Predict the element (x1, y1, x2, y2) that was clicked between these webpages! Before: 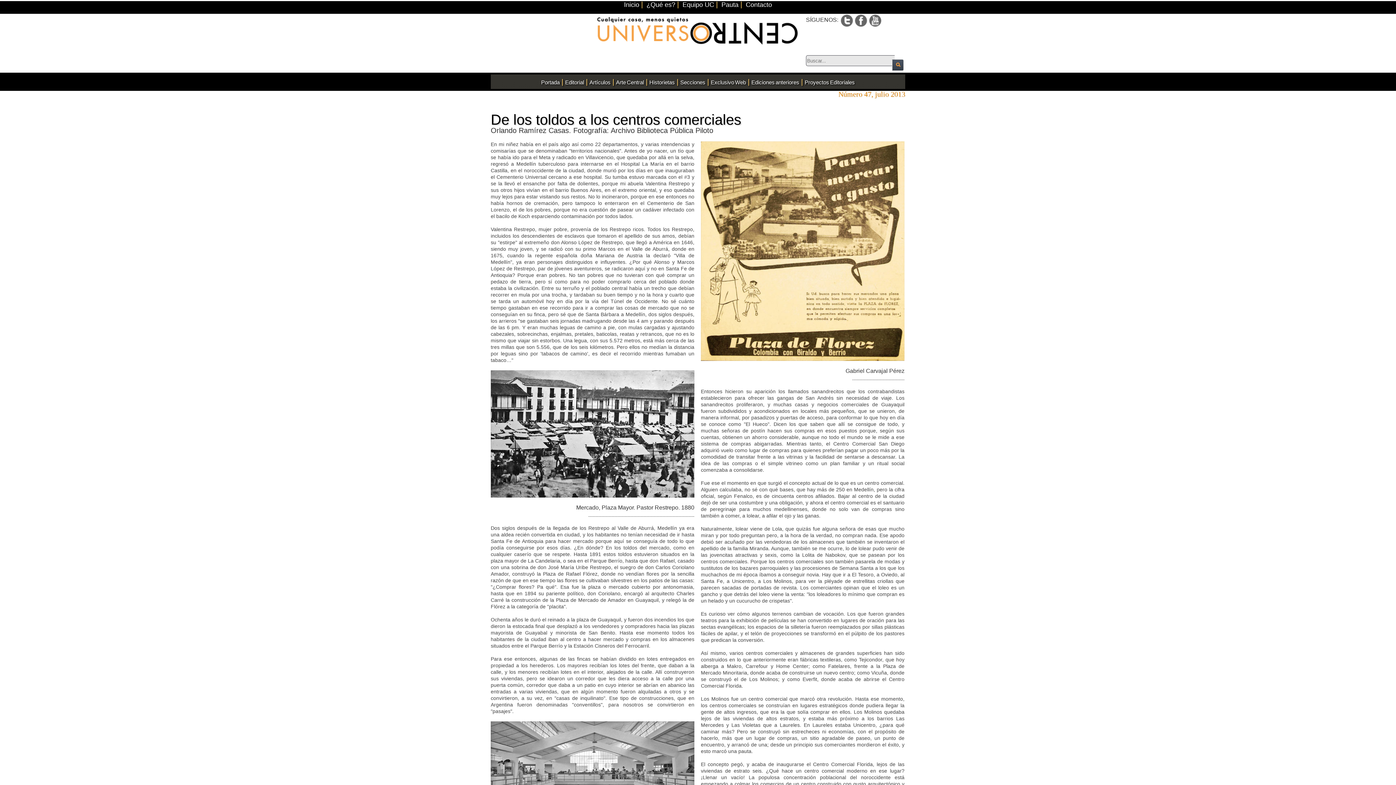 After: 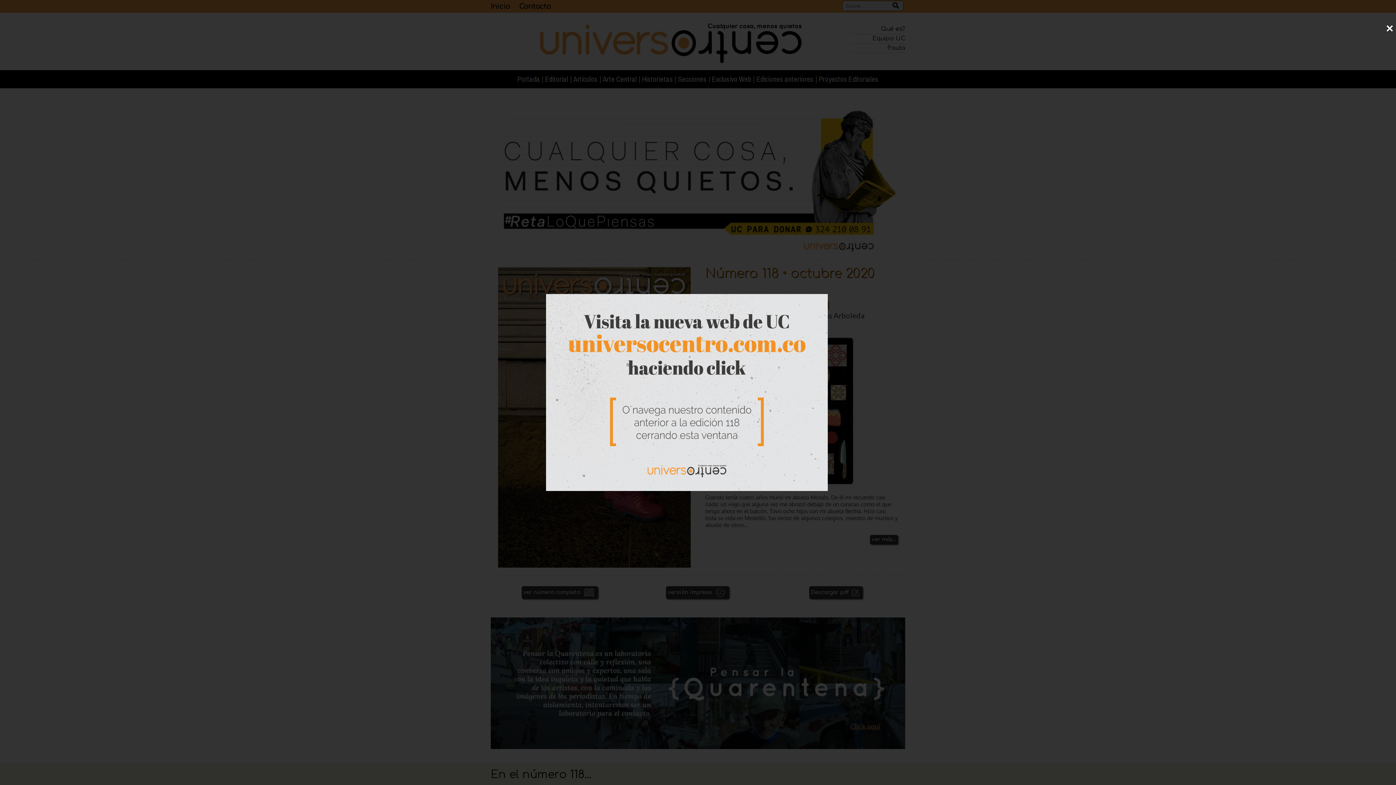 Action: label: Inicio bbox: (624, 1, 639, 8)